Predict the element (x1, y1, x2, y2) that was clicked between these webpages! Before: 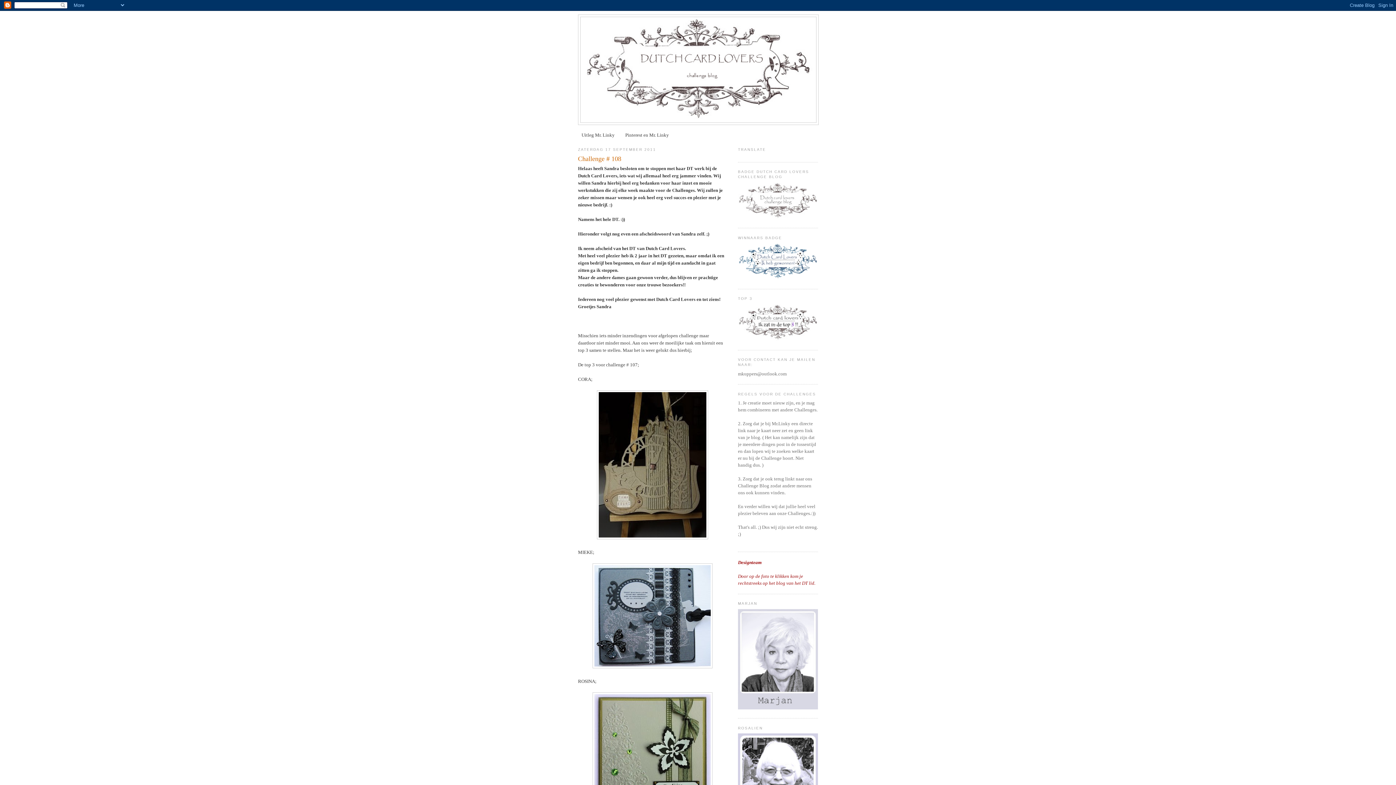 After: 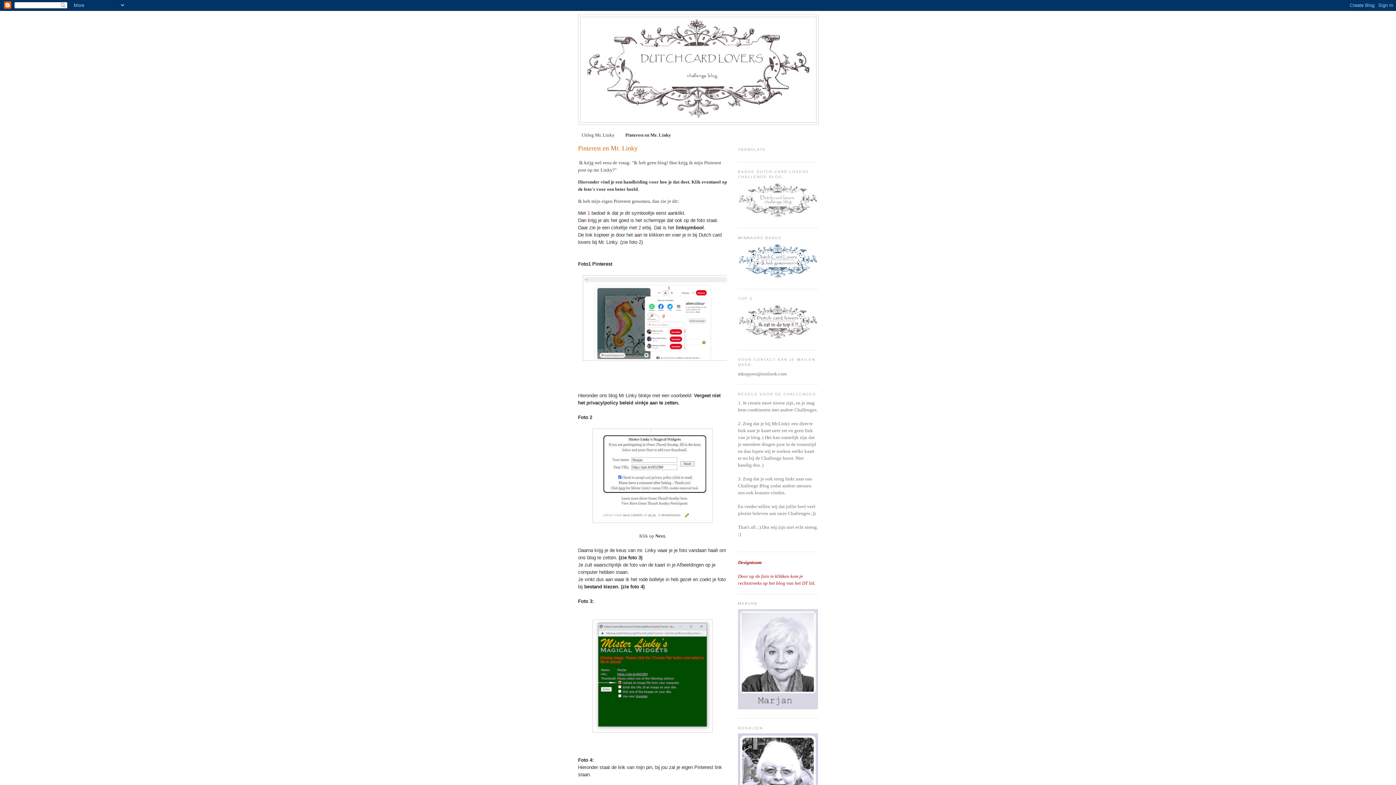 Action: bbox: (625, 132, 669, 137) label: Pinterest en Mr. Linky